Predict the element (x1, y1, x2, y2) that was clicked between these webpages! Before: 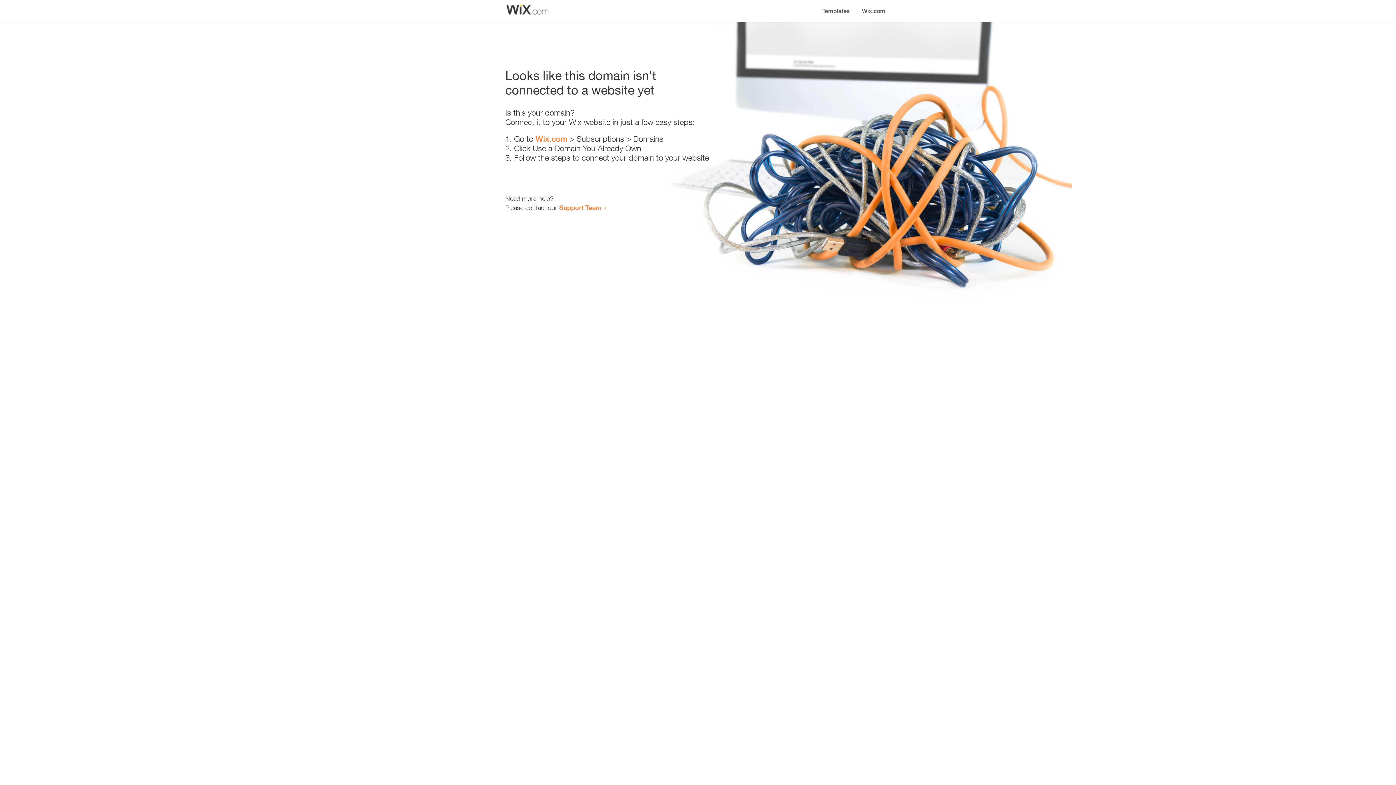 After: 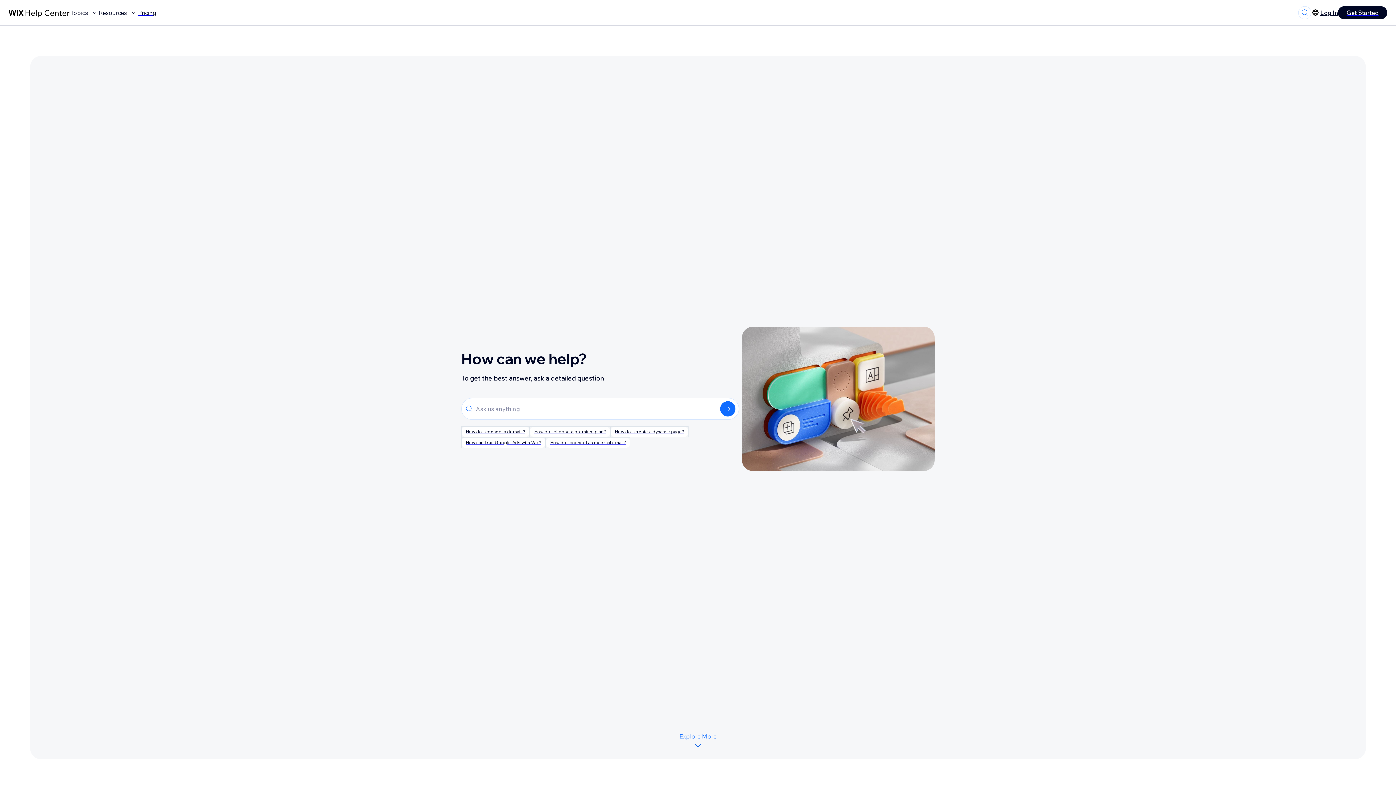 Action: bbox: (559, 203, 601, 211) label: Support Team